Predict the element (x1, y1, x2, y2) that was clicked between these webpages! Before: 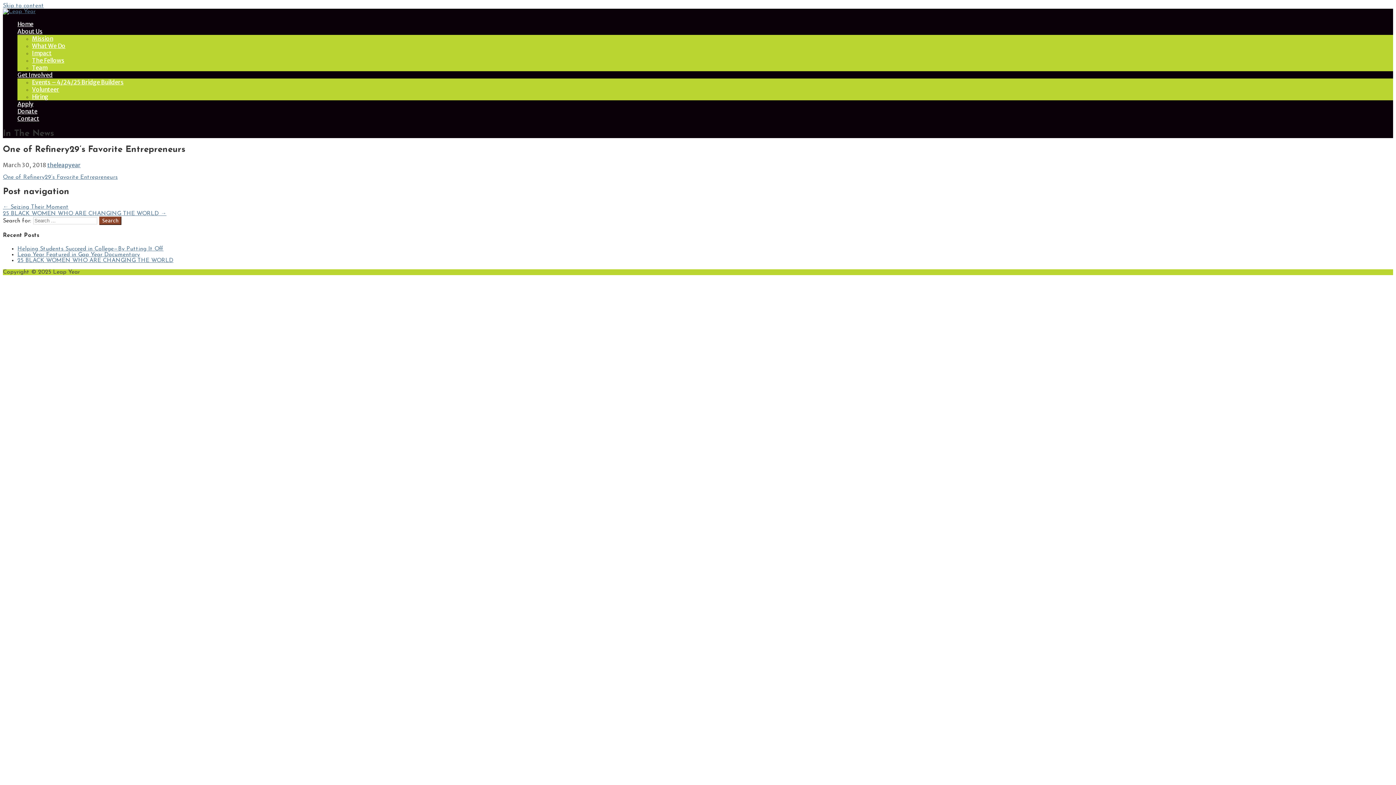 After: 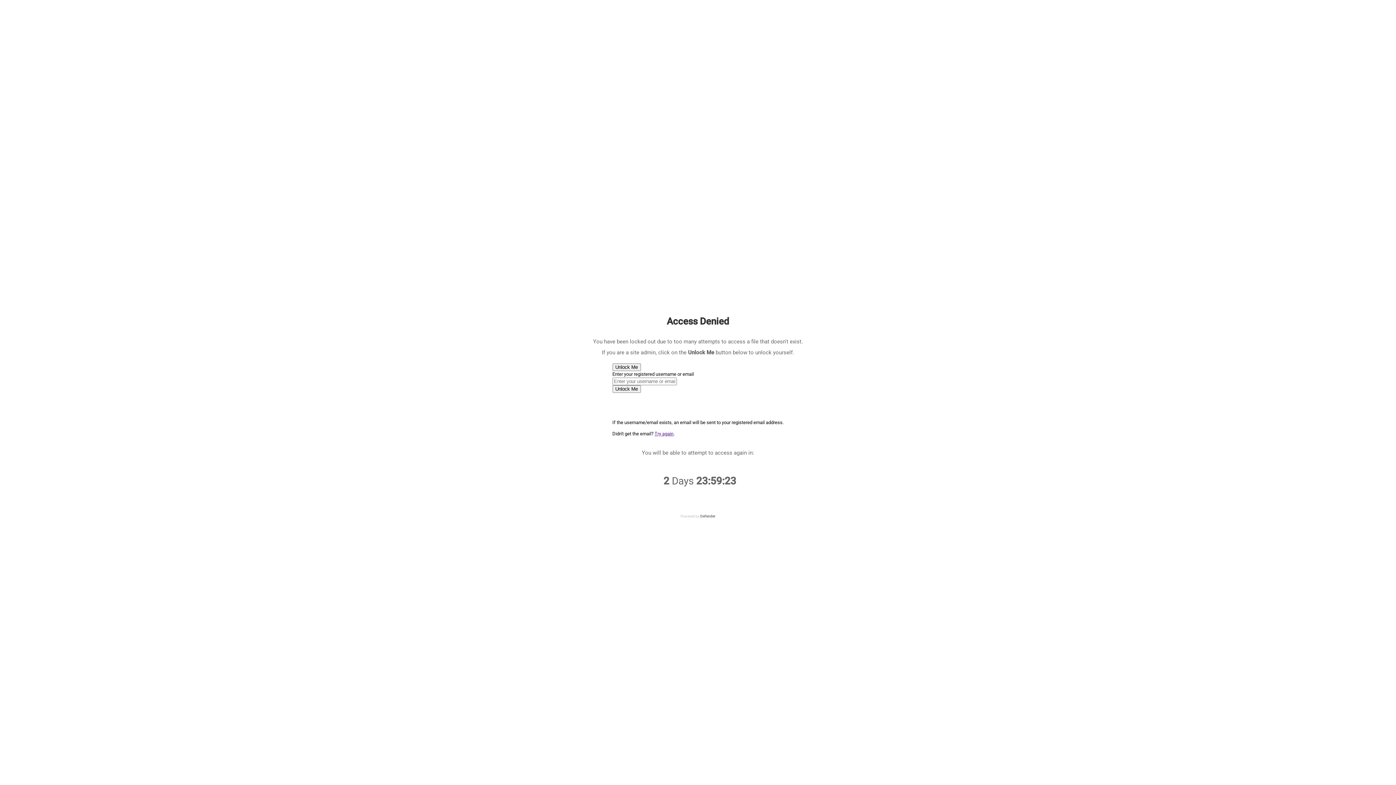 Action: bbox: (32, 42, 65, 49) label: What We Do